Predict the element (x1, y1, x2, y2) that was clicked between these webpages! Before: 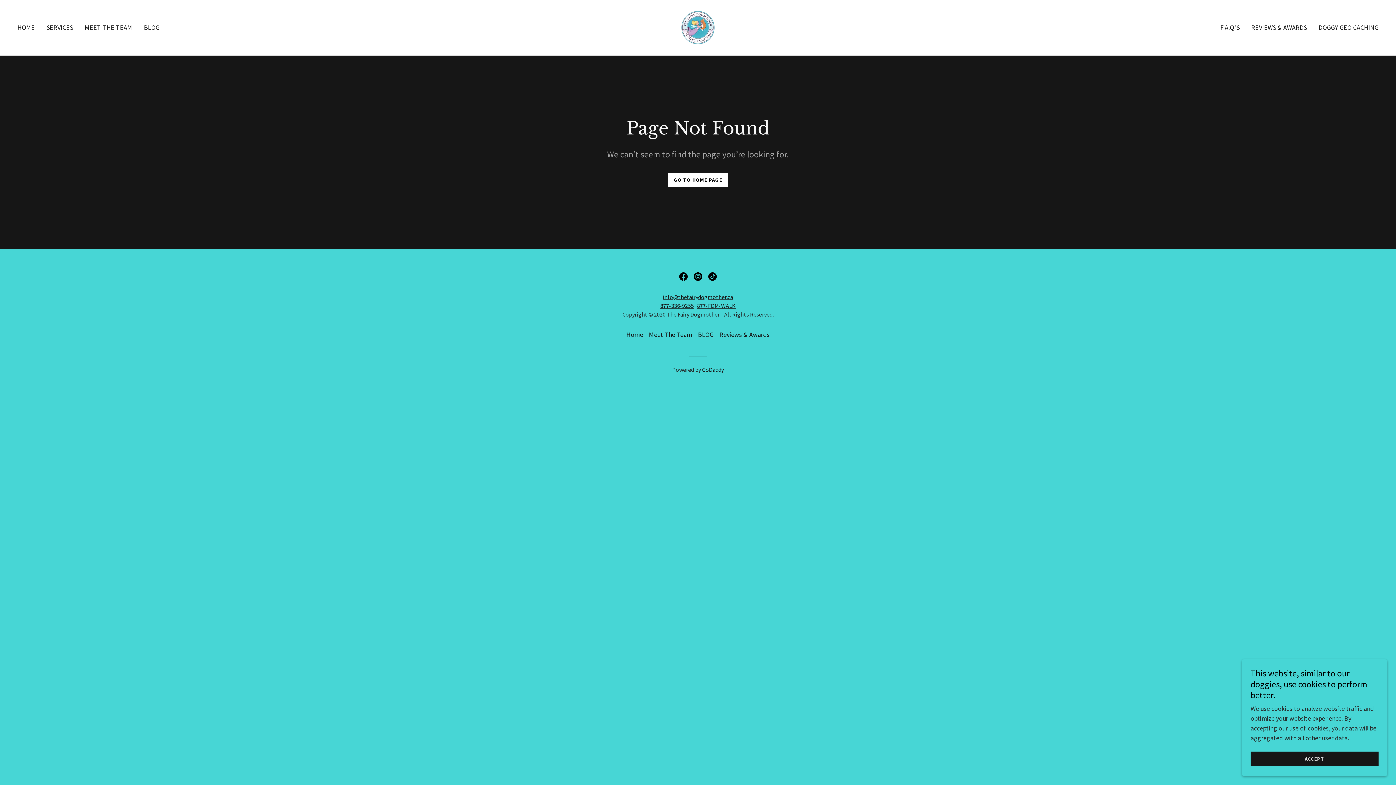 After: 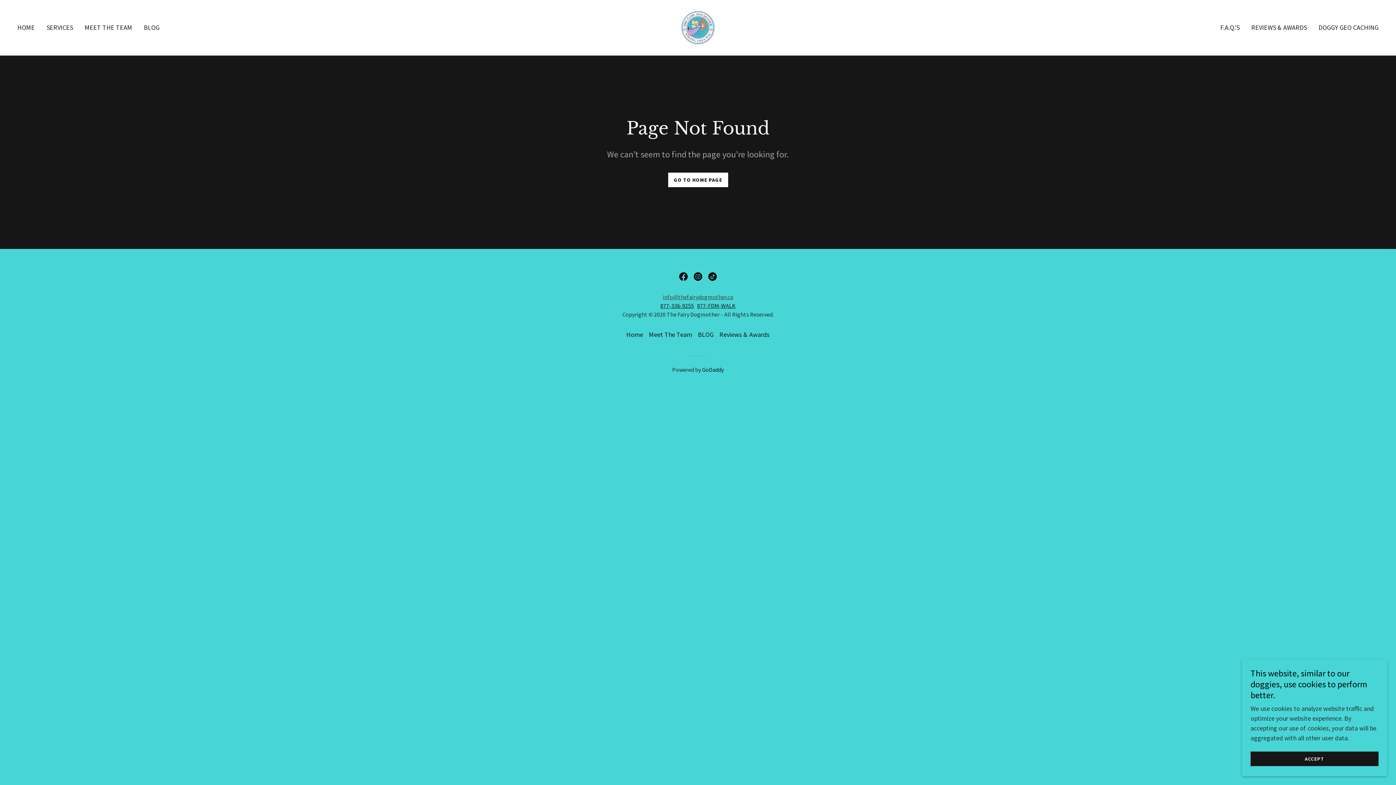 Action: bbox: (663, 293, 733, 300) label: info@thefairydogmother.ca